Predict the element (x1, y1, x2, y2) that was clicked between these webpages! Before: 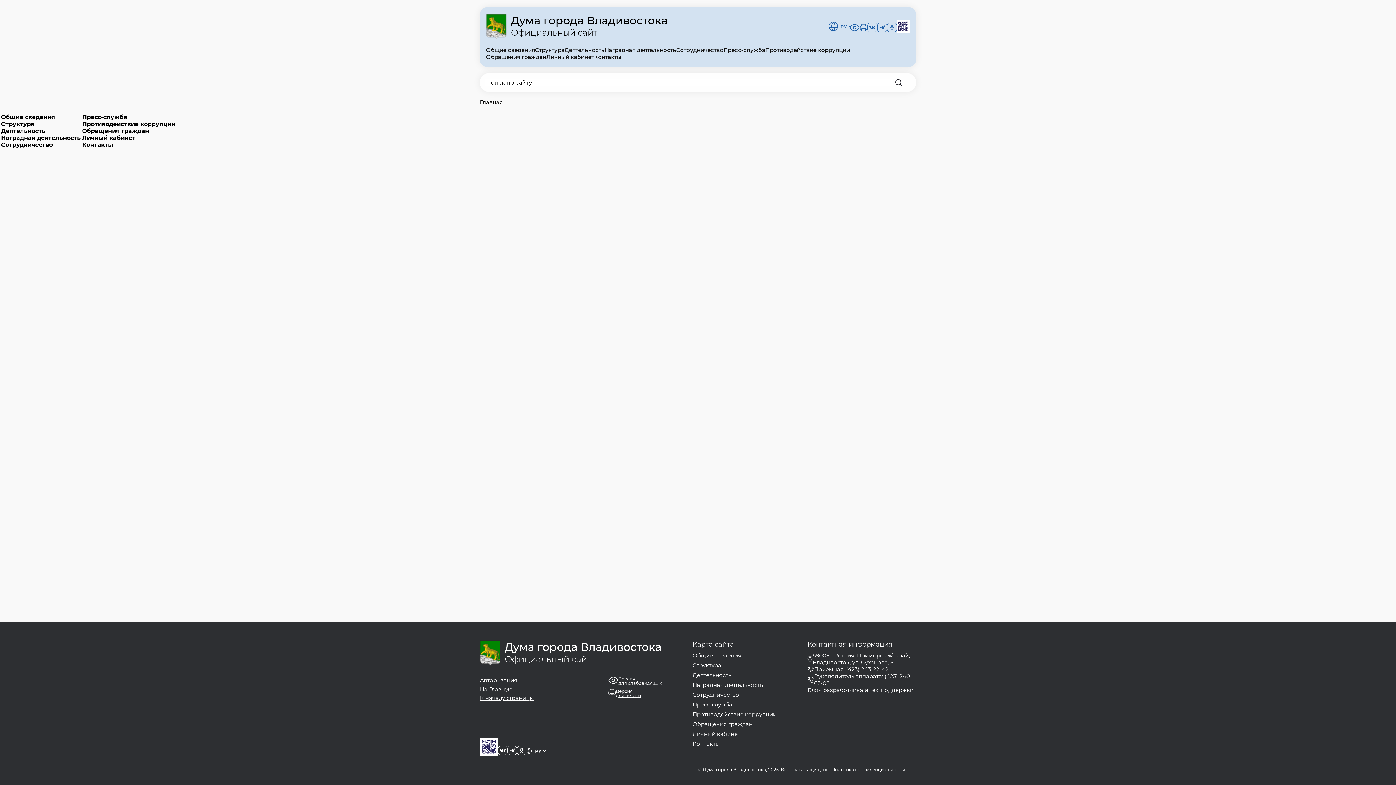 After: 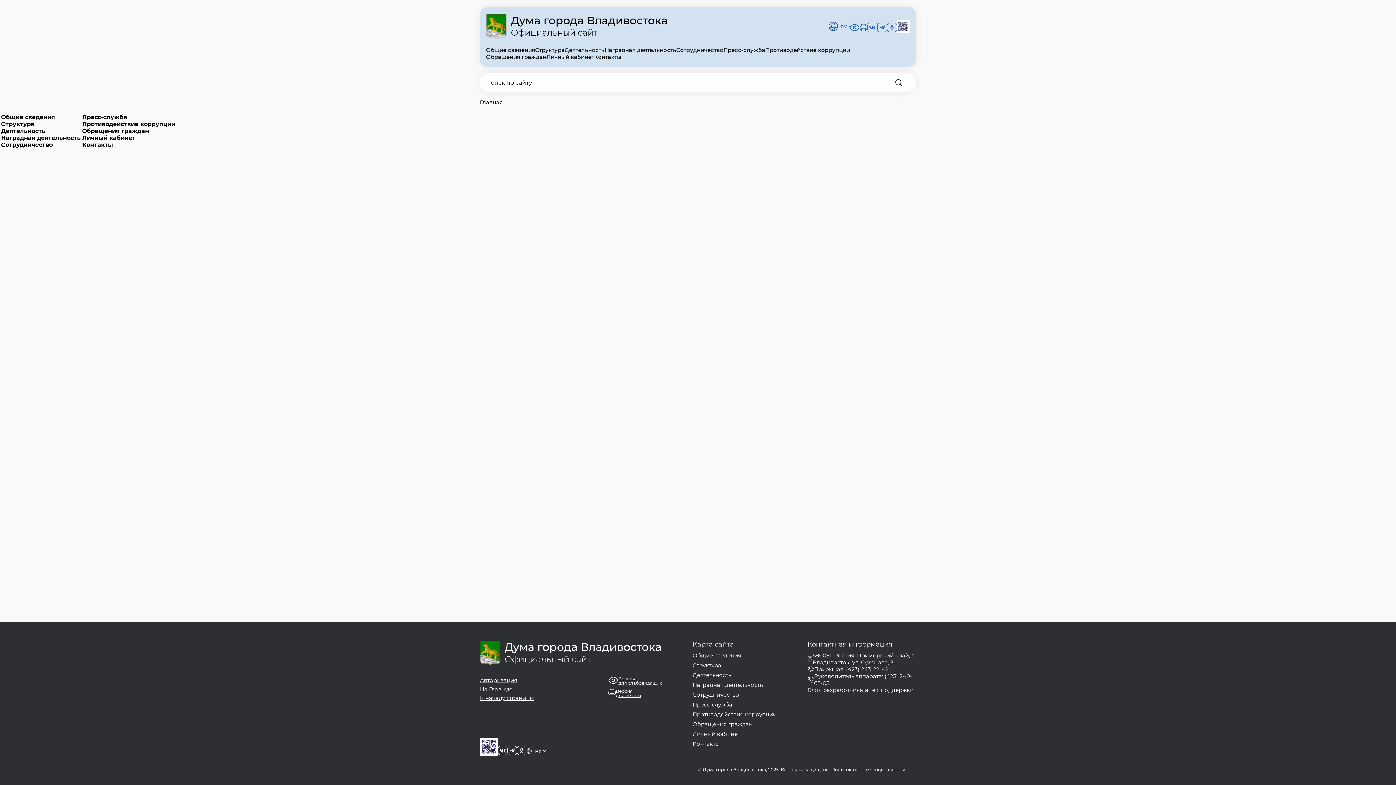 Action: bbox: (807, 686, 916, 693) label: Блок разработчика и тех. поддержки